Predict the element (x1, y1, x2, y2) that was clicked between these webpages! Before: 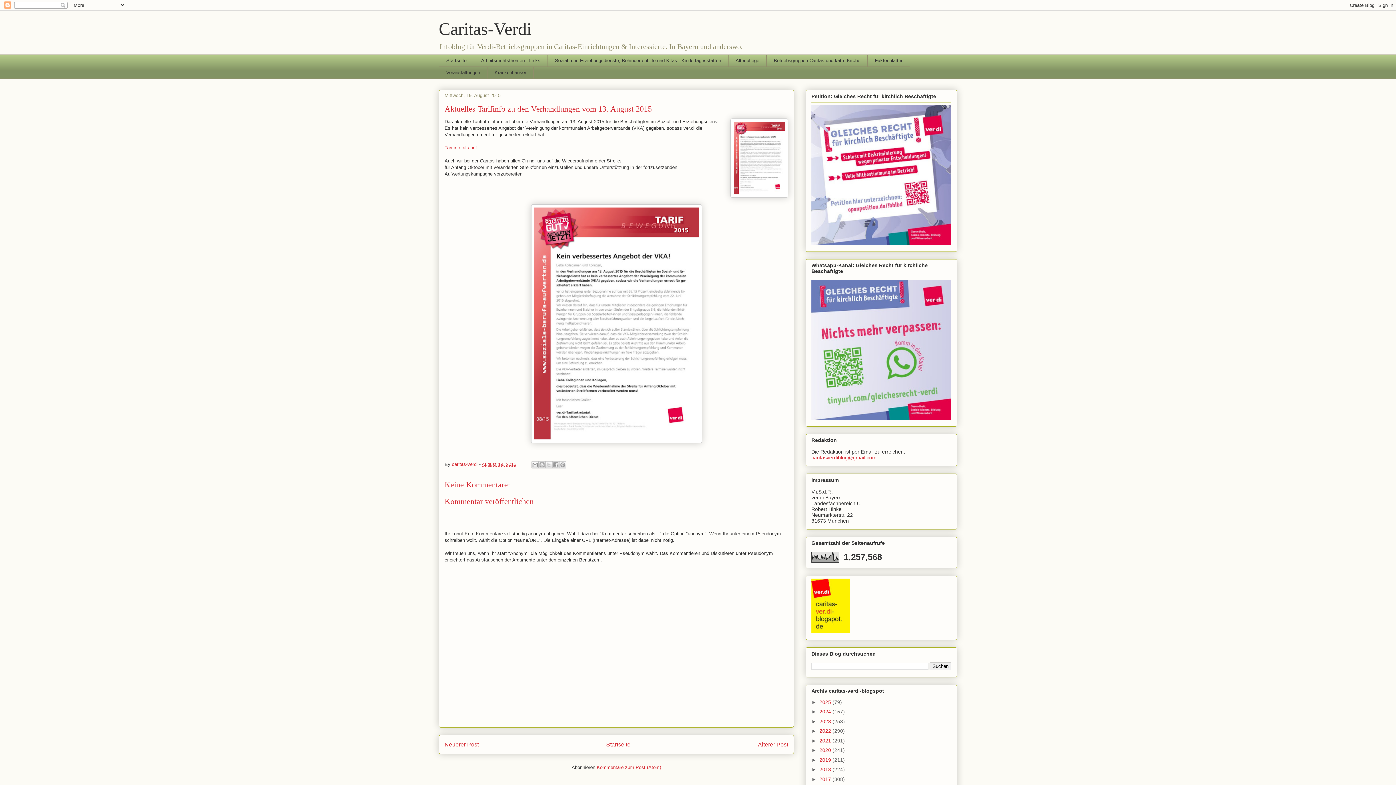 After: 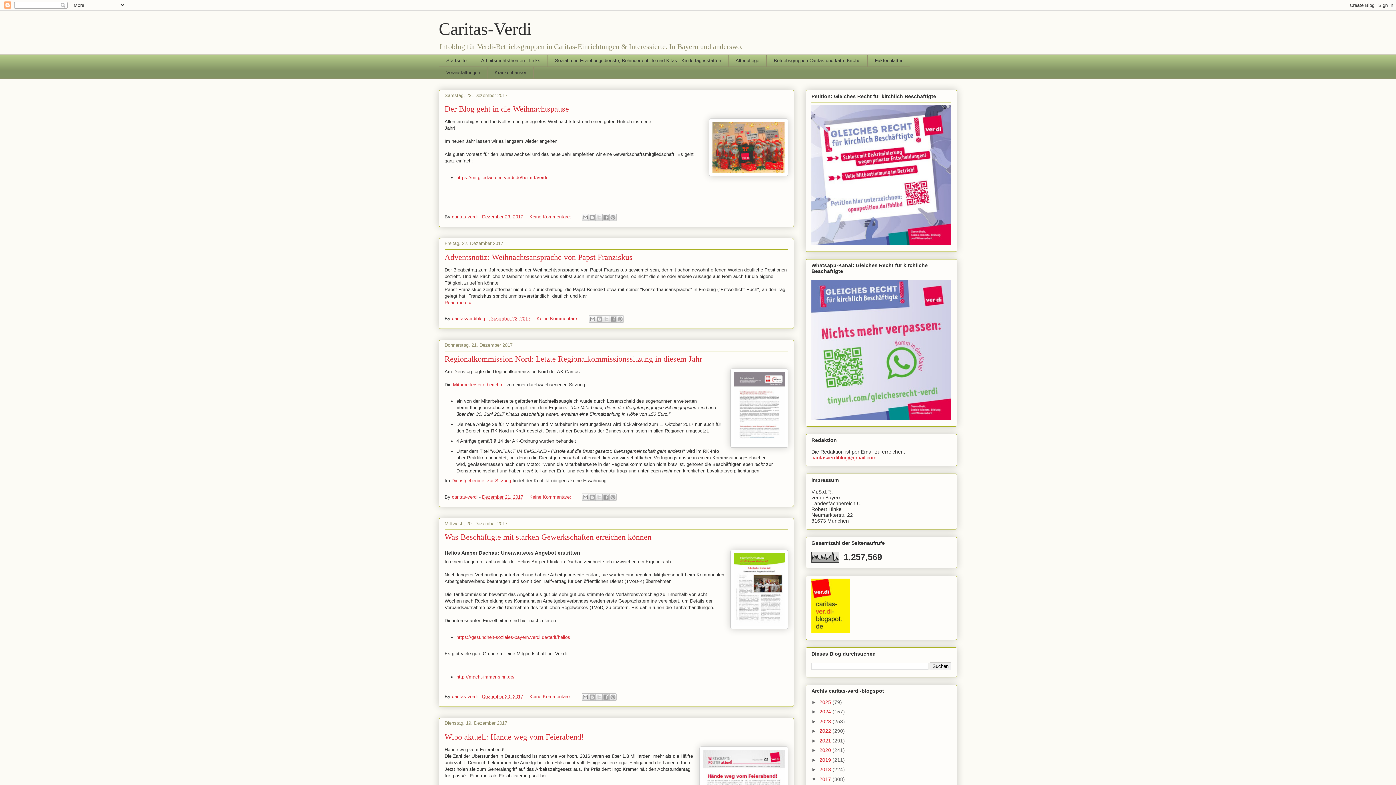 Action: bbox: (819, 776, 832, 782) label: 2017 